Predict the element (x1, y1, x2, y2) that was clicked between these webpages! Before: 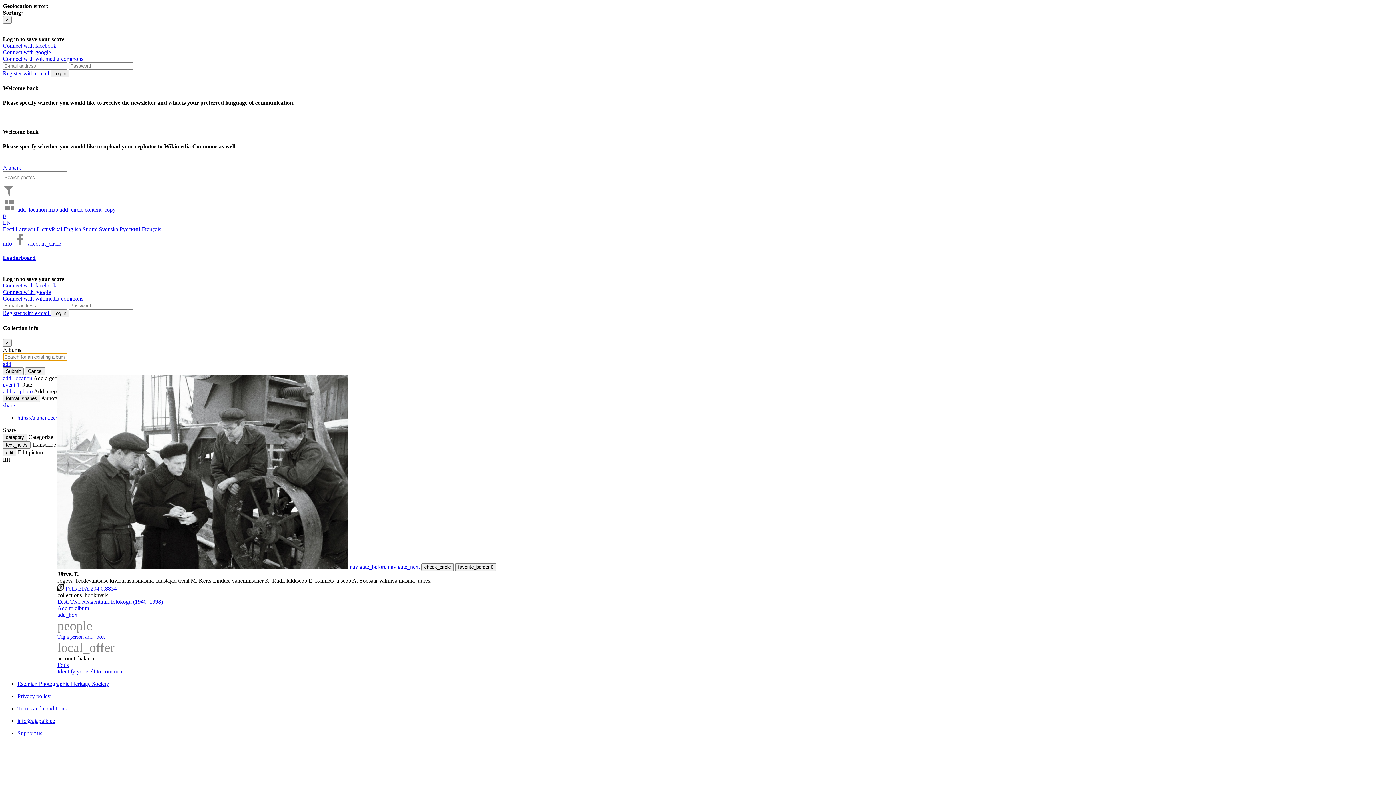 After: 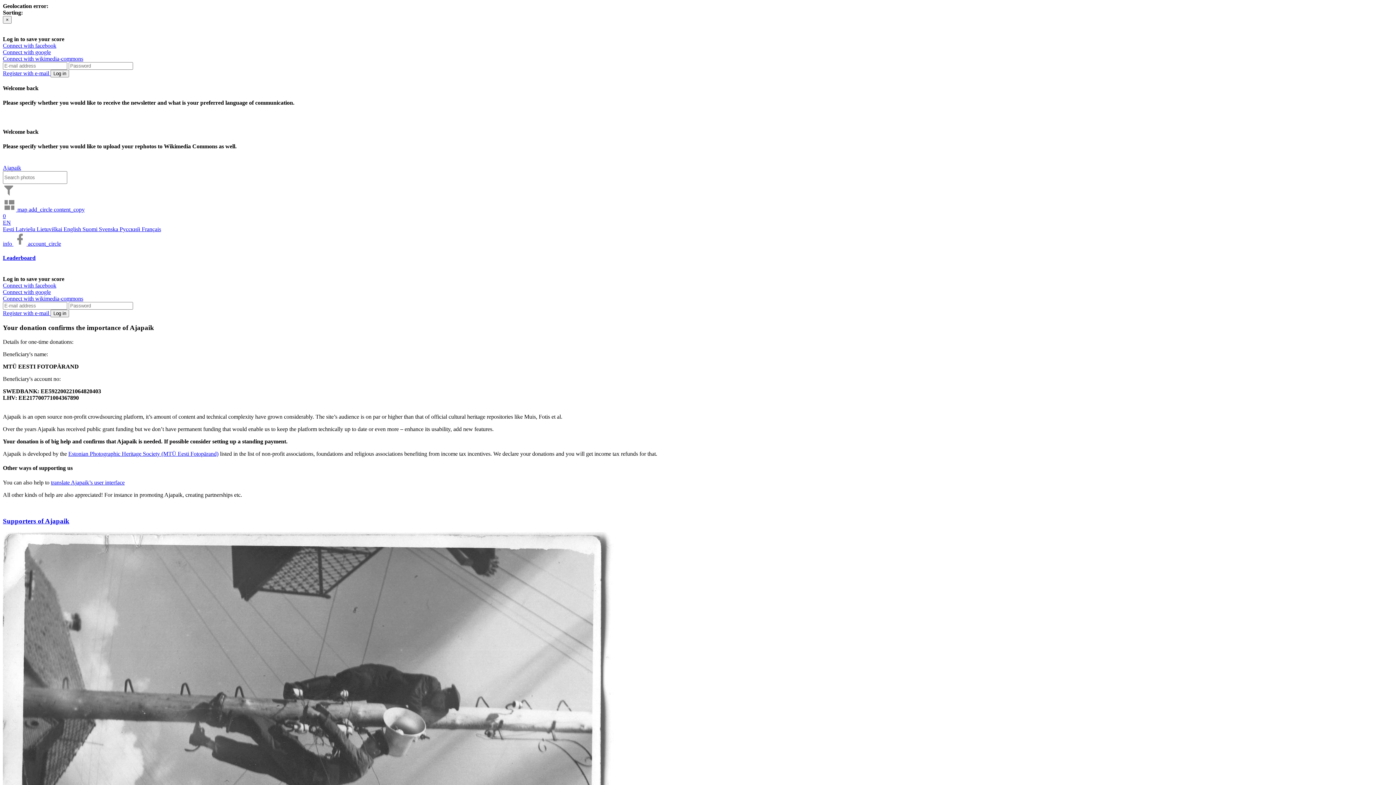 Action: bbox: (17, 730, 42, 736) label: Support us